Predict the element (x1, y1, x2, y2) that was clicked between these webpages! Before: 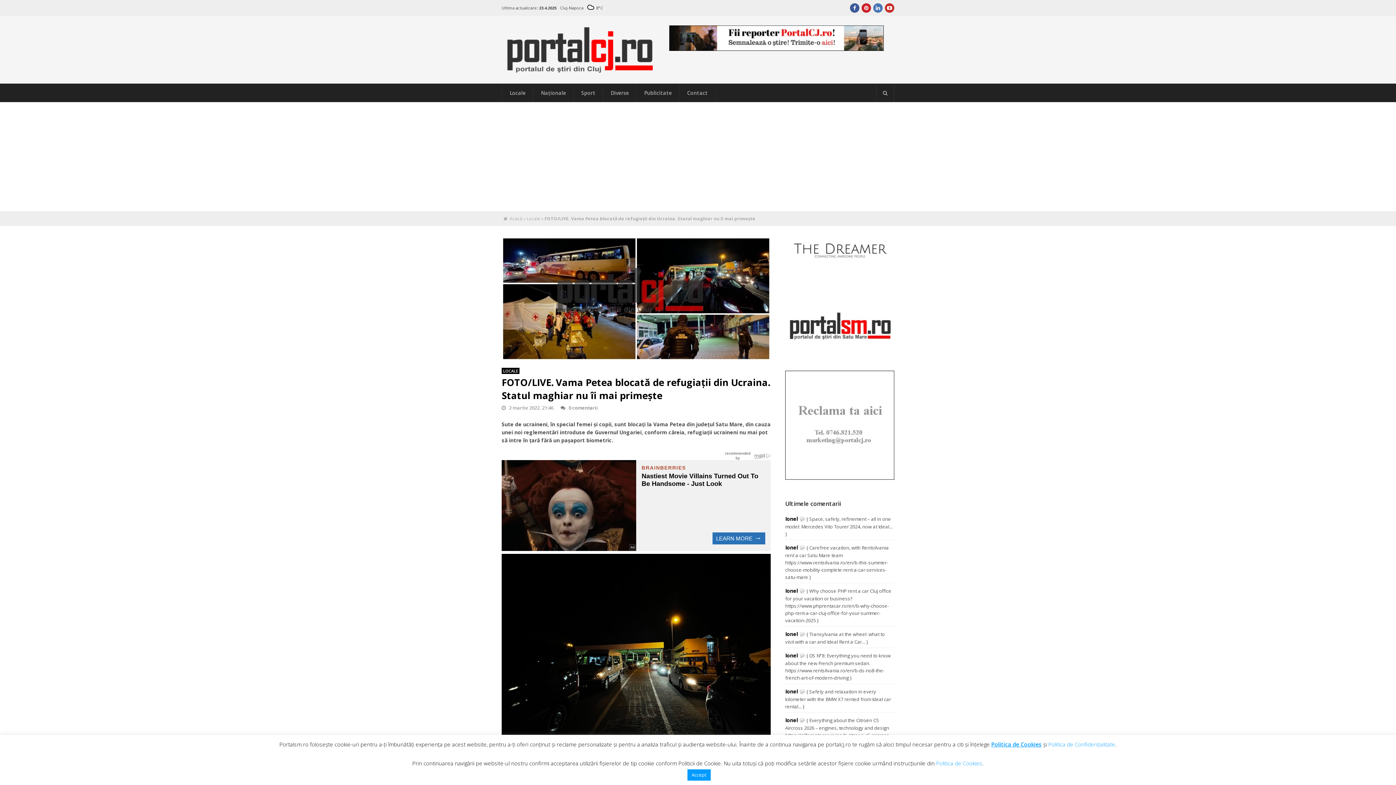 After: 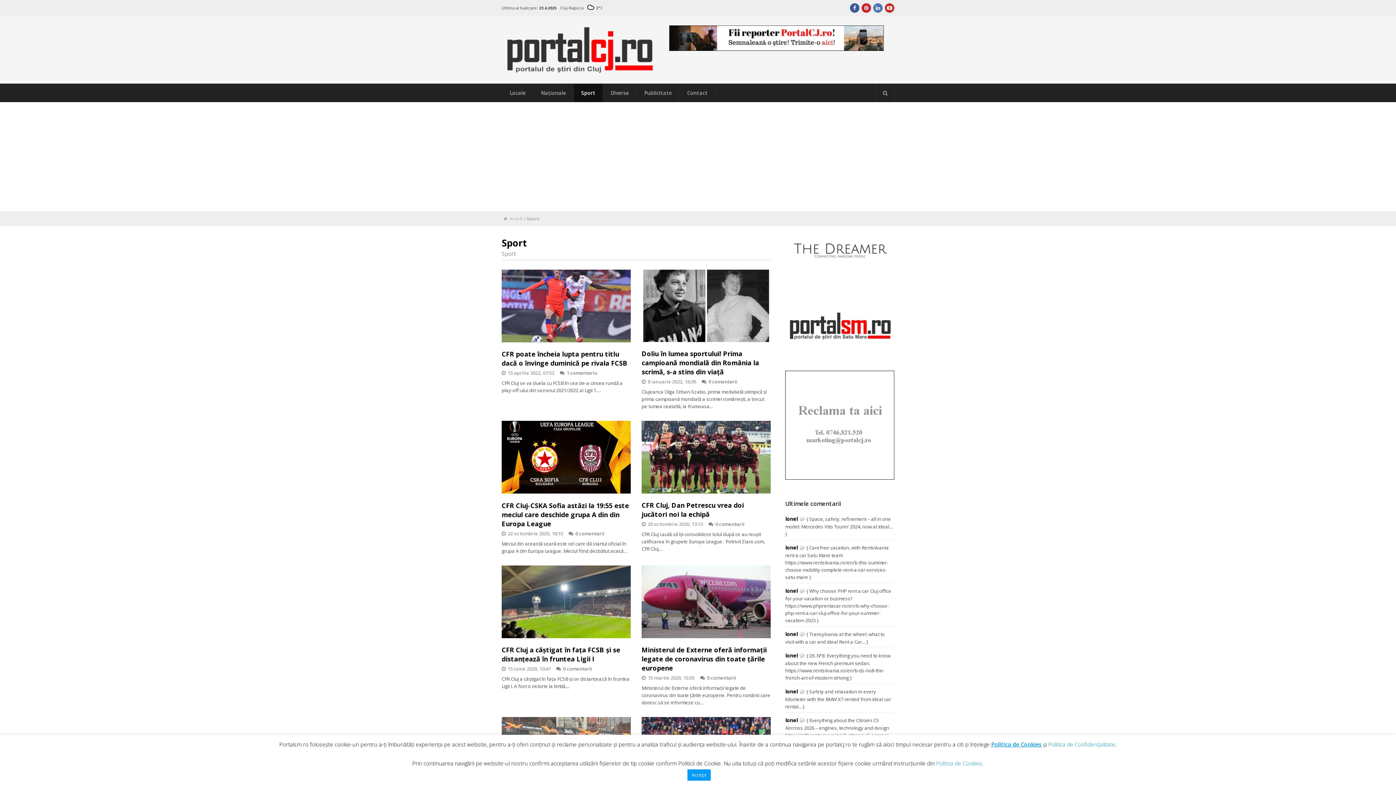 Action: label: Sport bbox: (573, 83, 603, 102)